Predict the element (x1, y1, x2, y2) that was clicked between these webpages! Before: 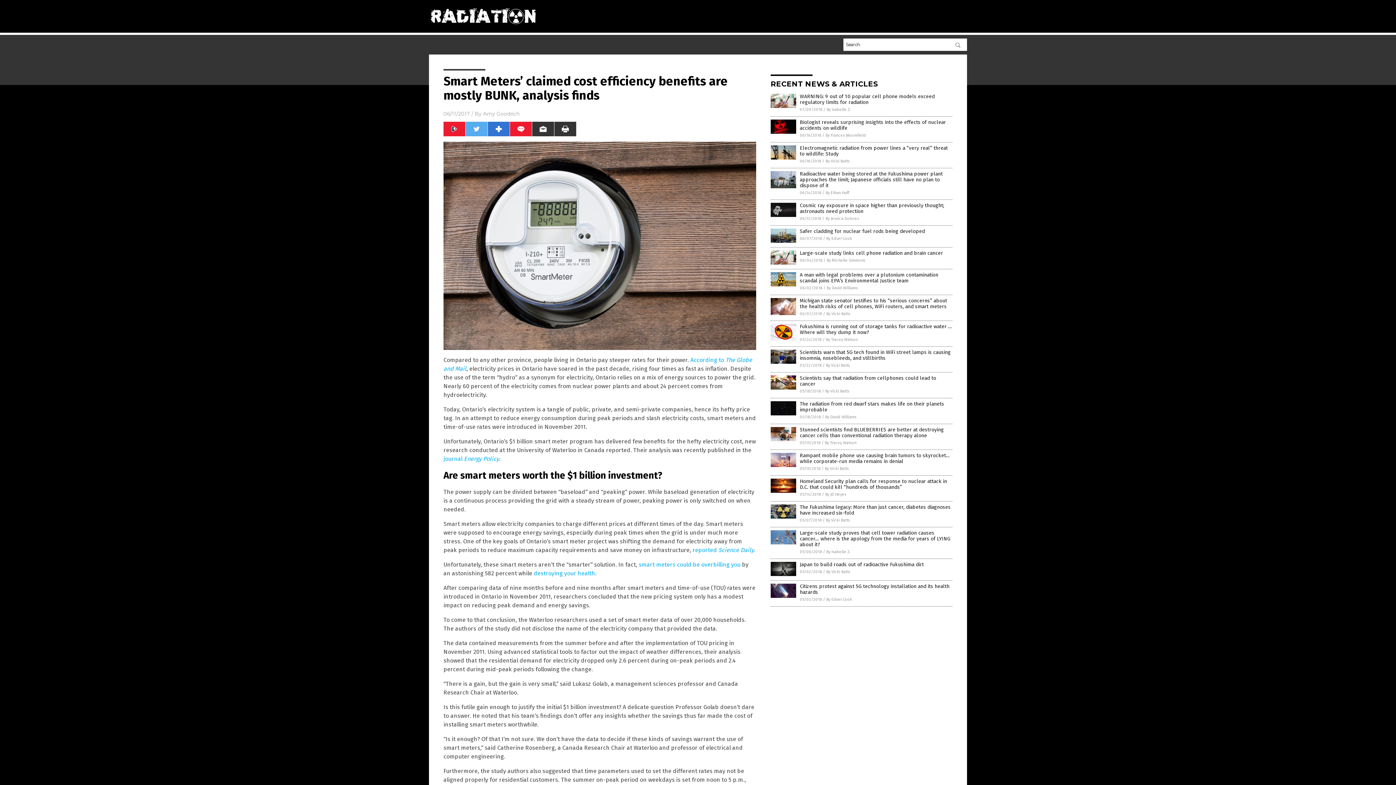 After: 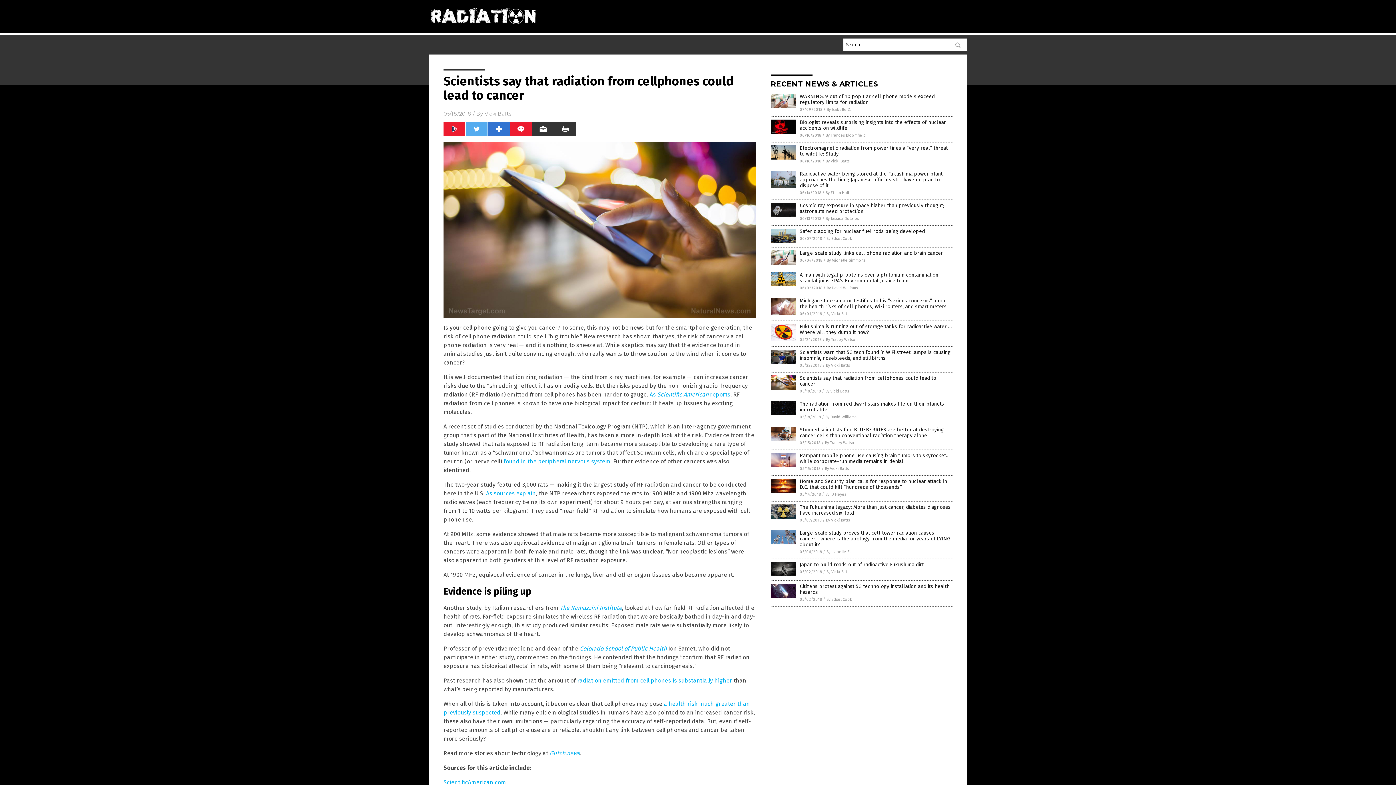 Action: bbox: (770, 385, 796, 391)